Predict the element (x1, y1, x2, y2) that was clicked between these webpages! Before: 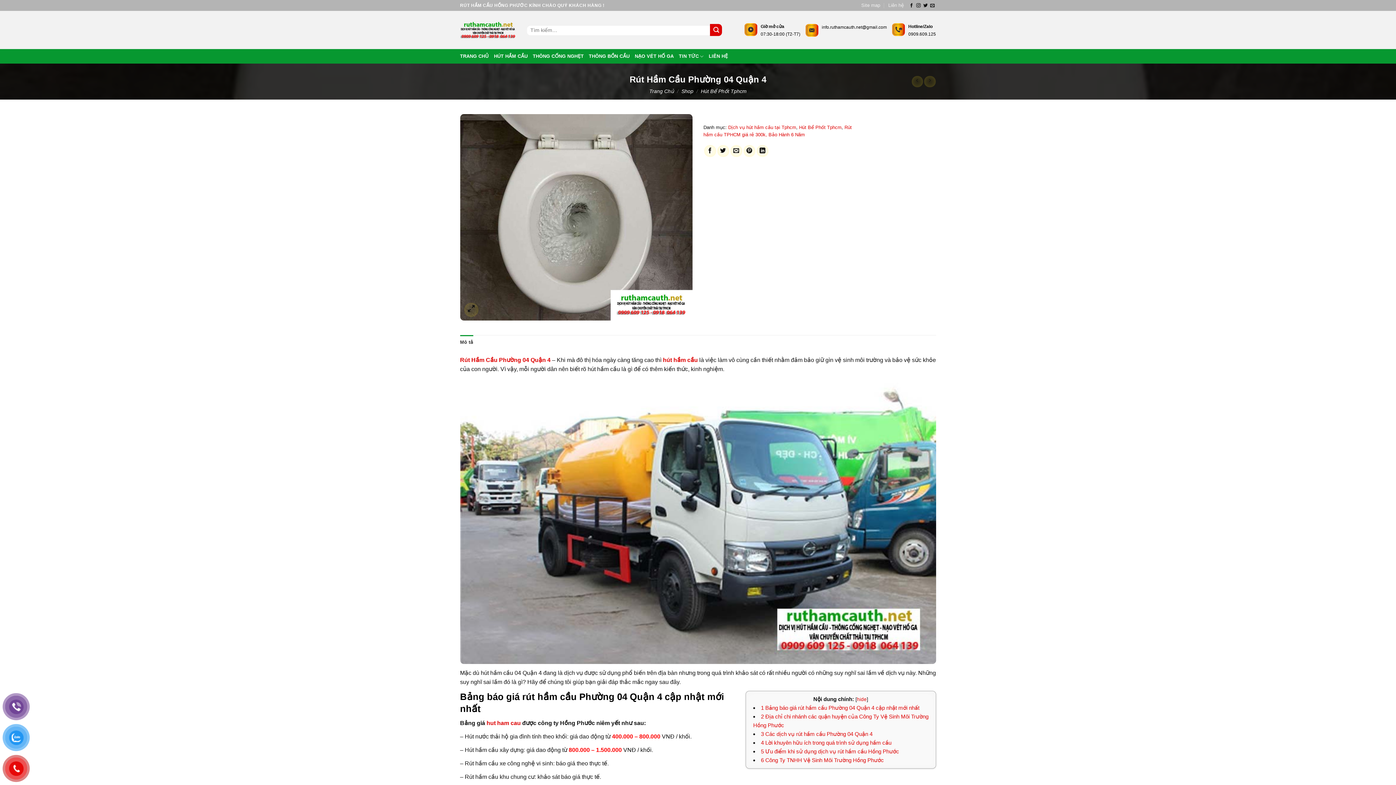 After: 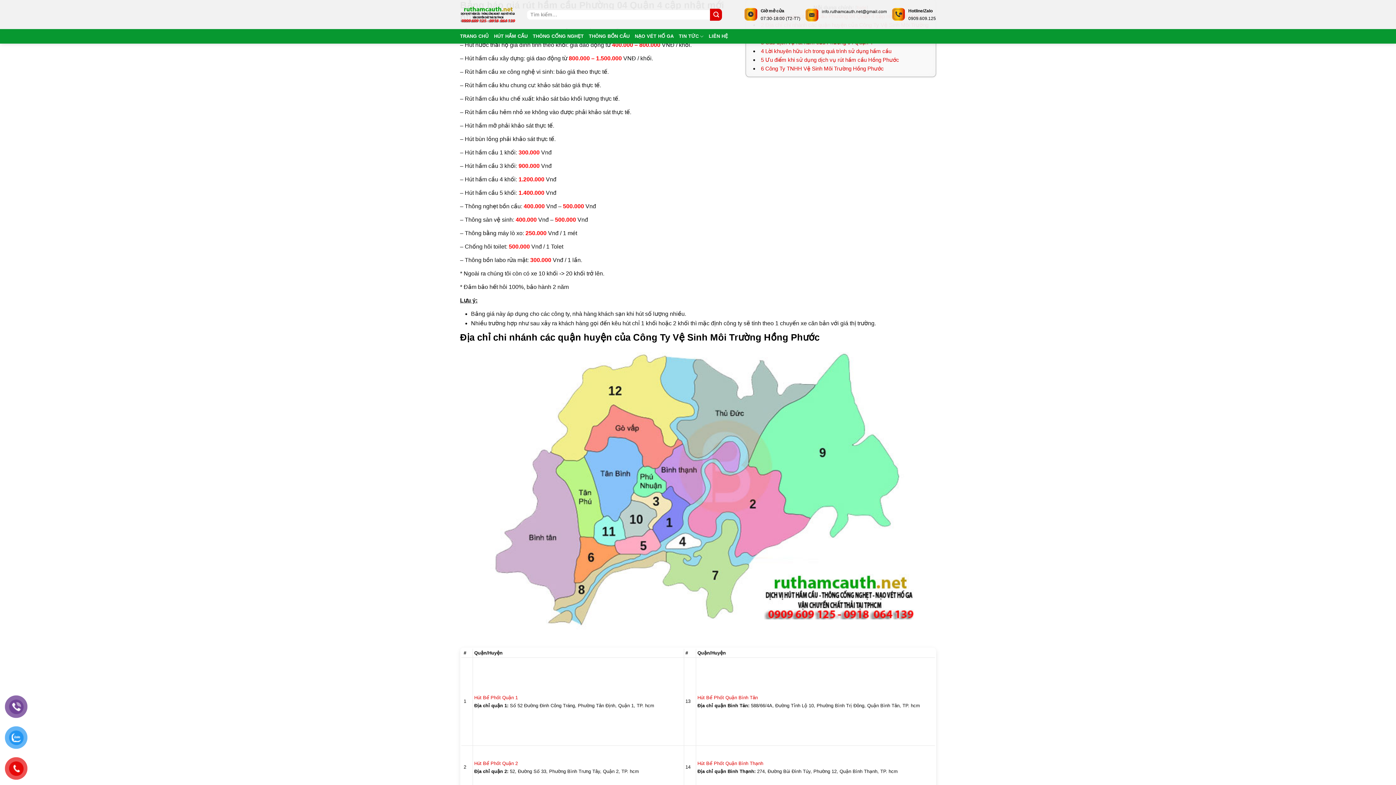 Action: bbox: (761, 704, 921, 711) label: 1 Bảng báo giá rút hầm cầu Phường 04 Quận 4 cập nhật mới nhất 